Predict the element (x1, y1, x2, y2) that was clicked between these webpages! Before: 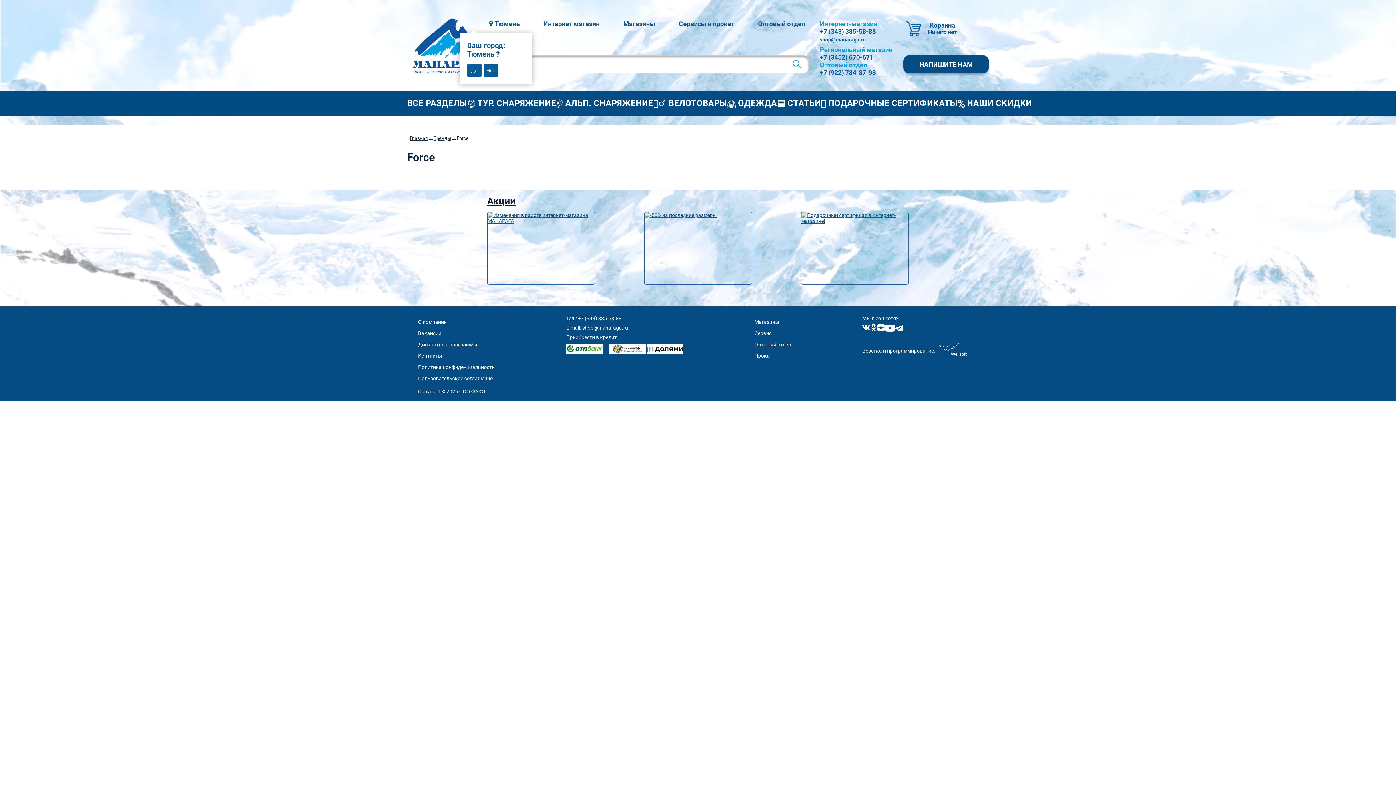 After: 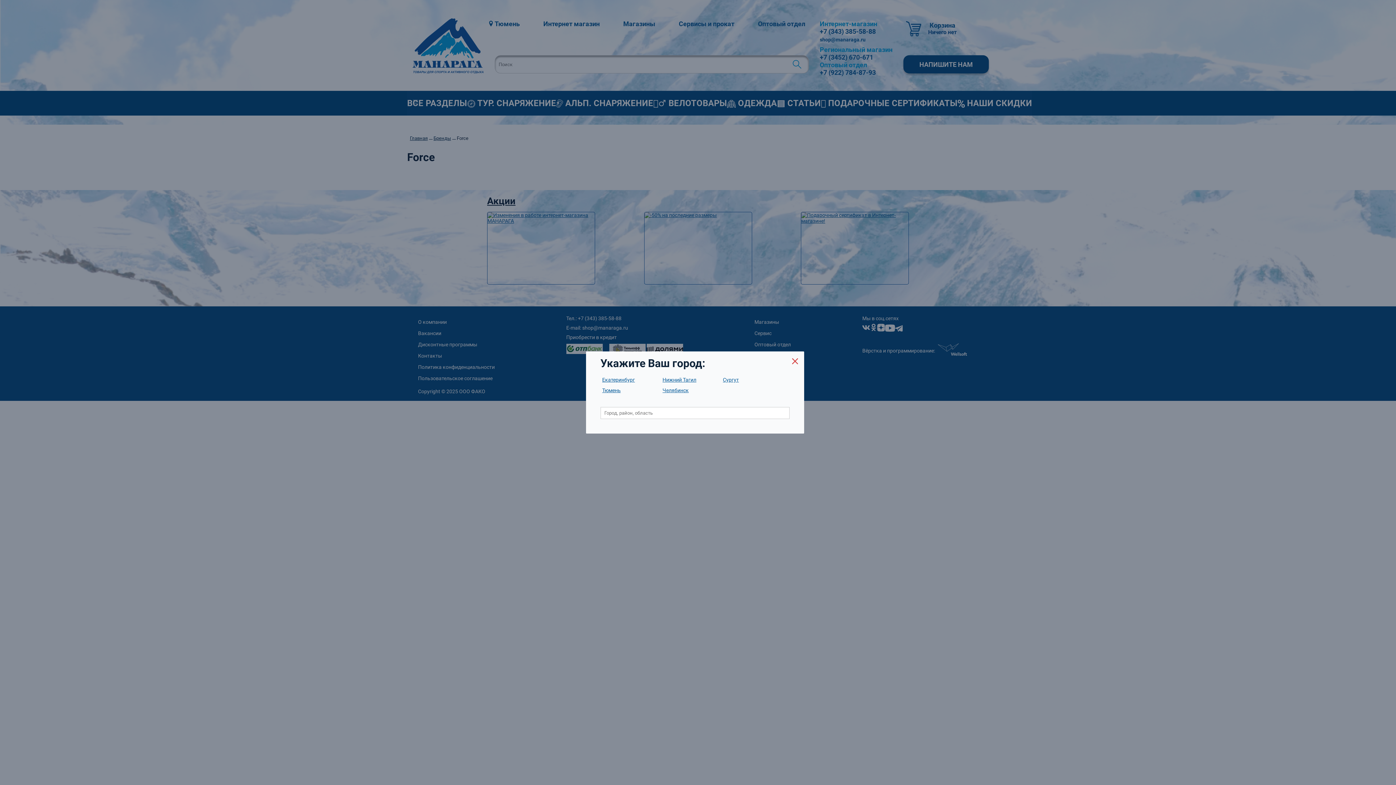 Action: label: Нет bbox: (483, 64, 498, 76)